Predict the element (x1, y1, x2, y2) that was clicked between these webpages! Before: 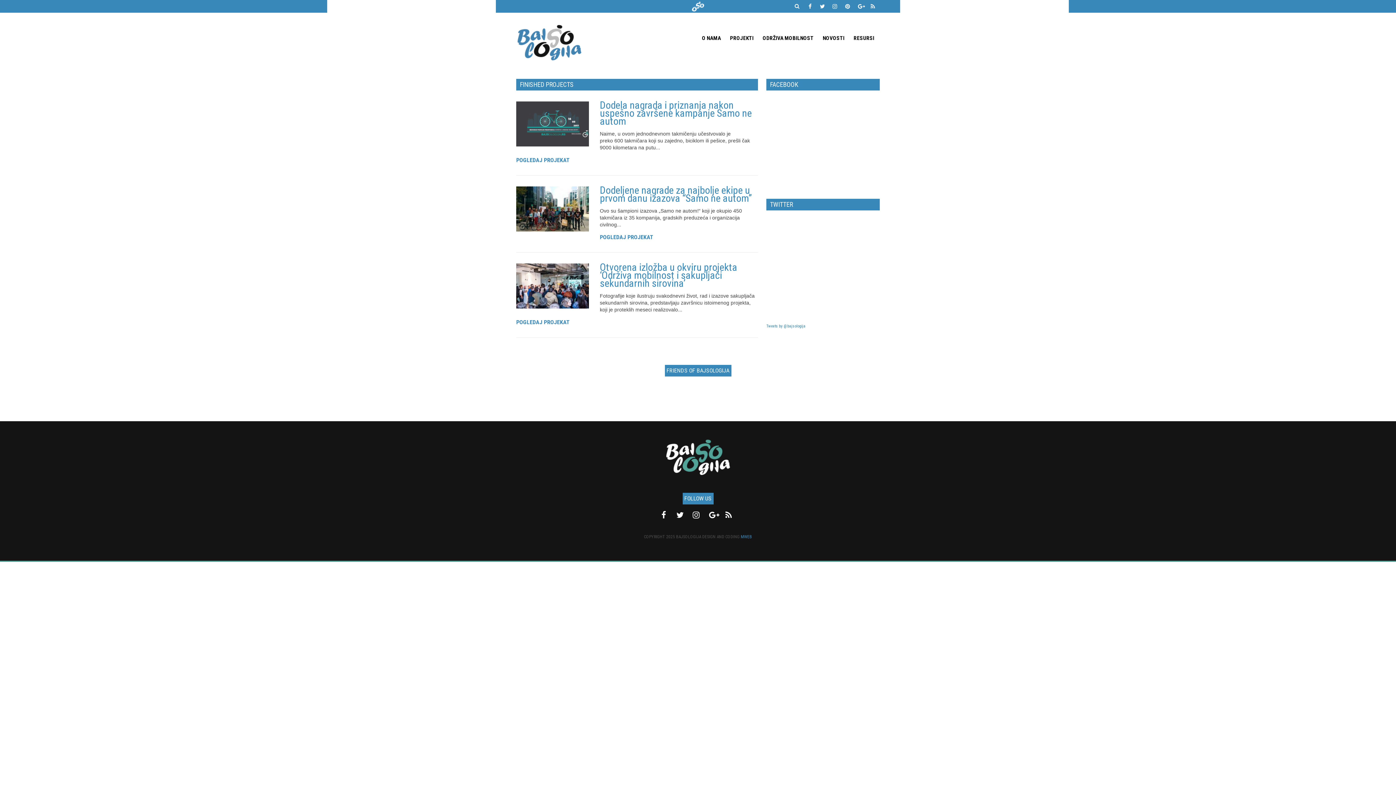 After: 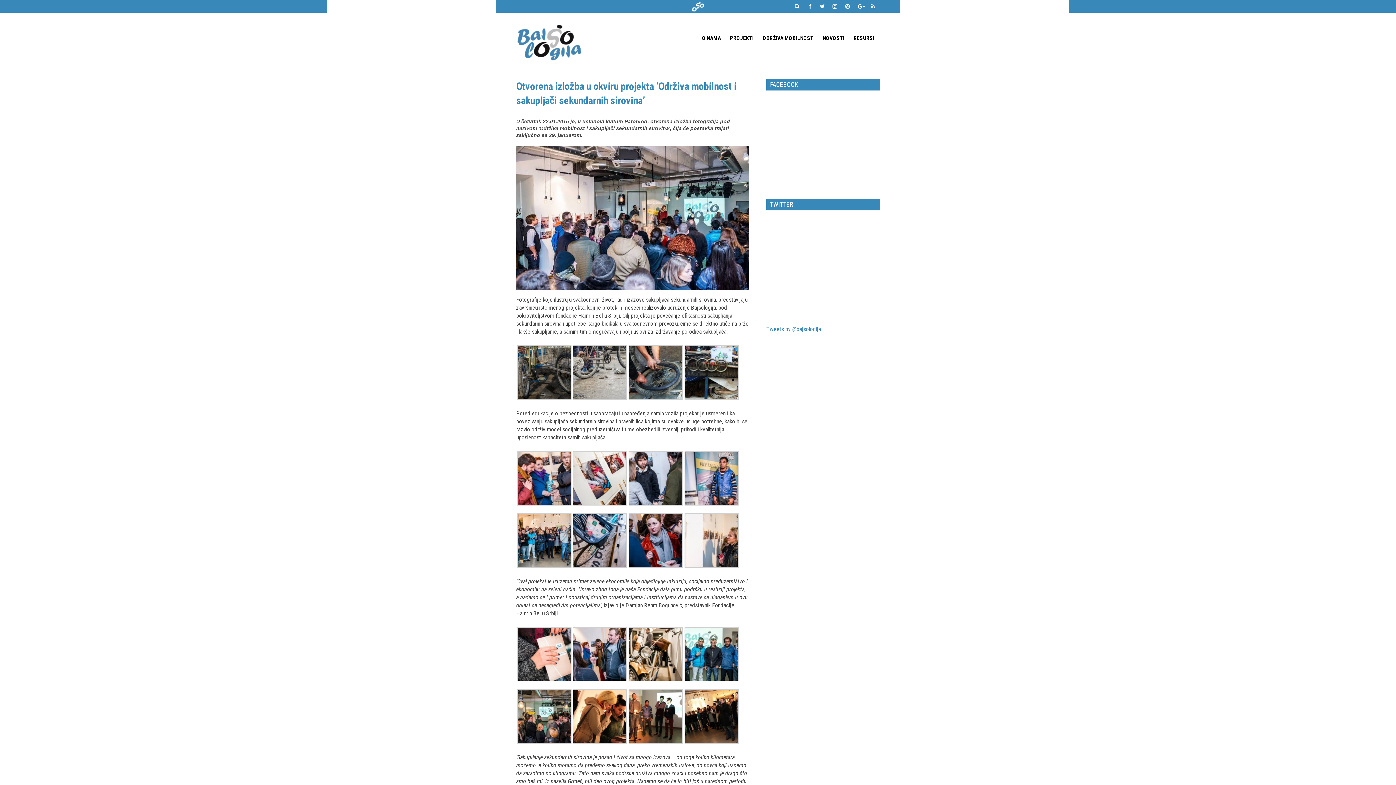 Action: bbox: (516, 302, 589, 307)